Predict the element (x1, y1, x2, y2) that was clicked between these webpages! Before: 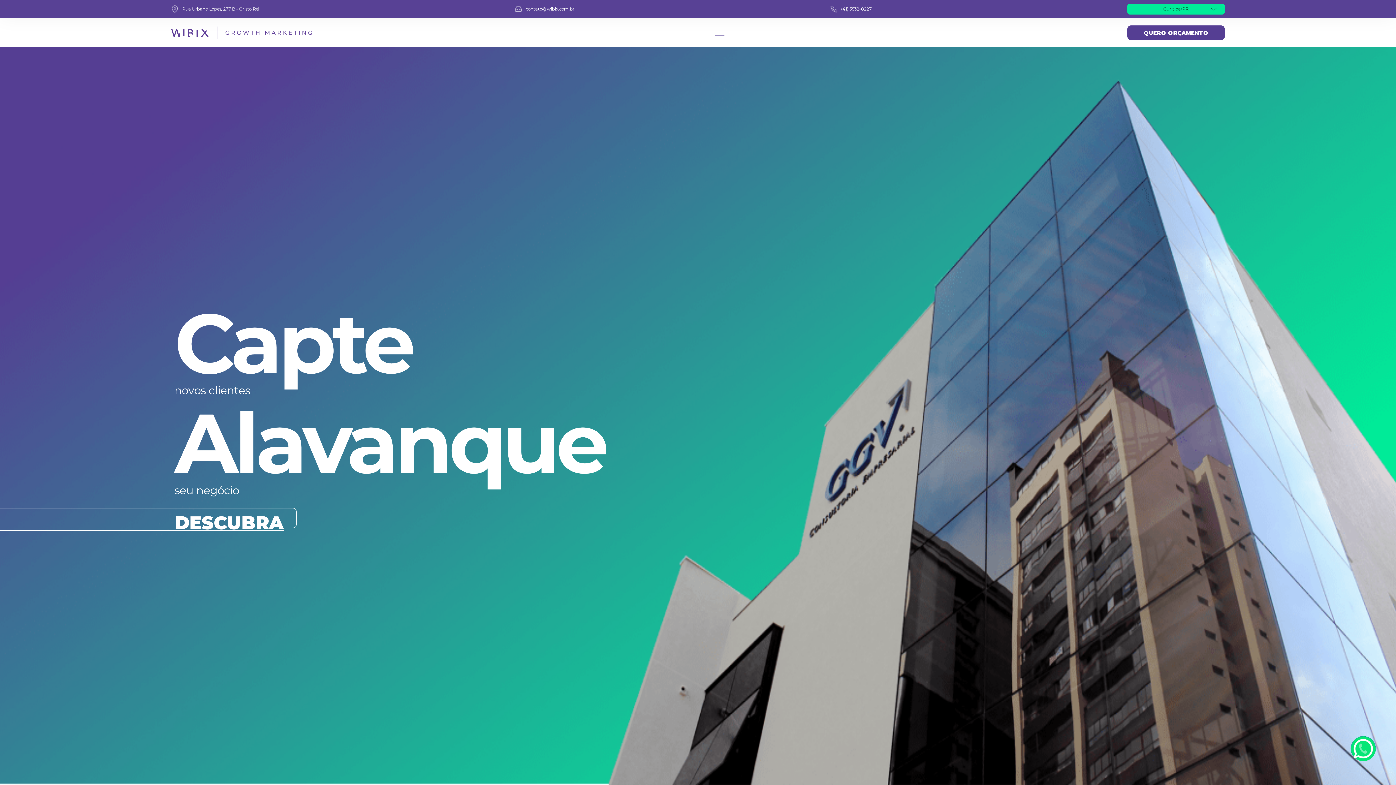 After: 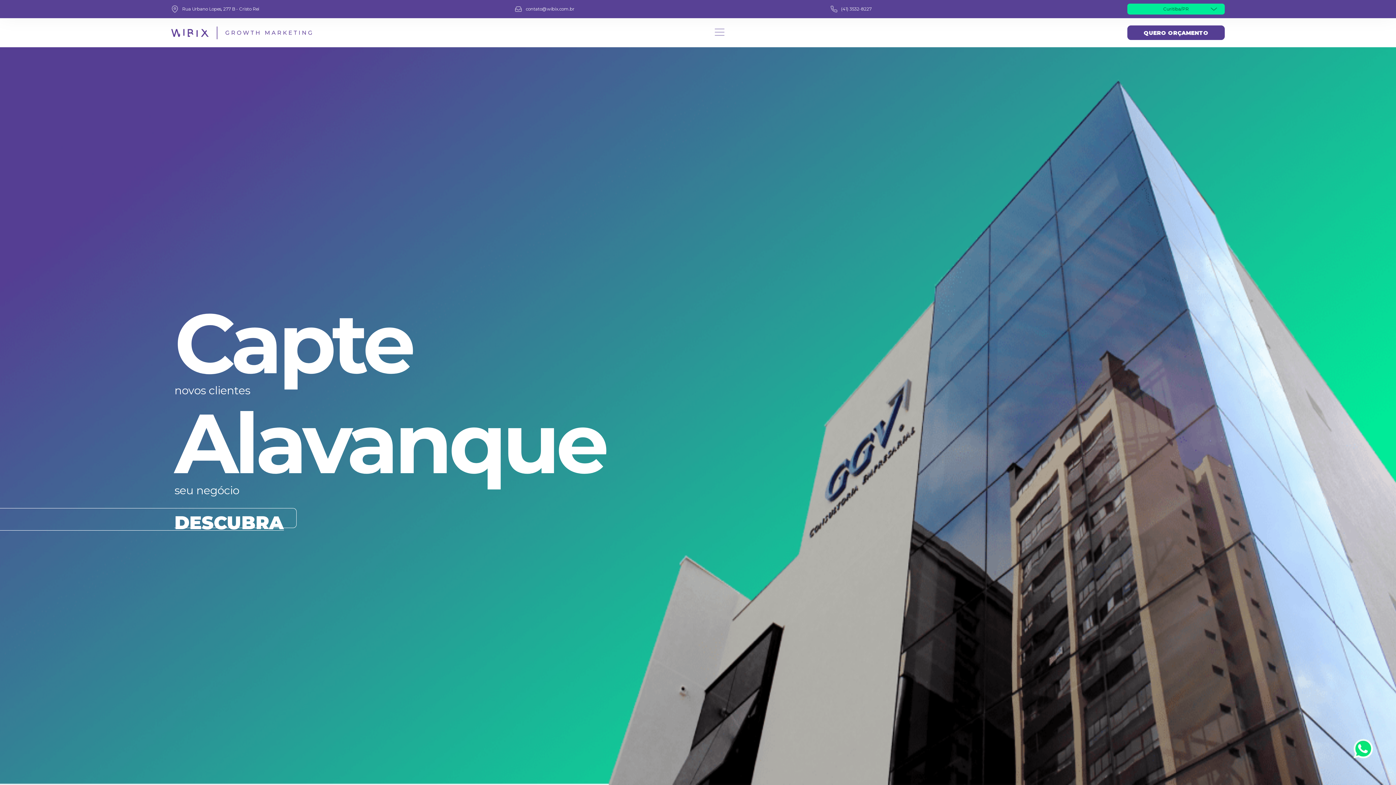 Action: bbox: (171, 26, 311, 39)